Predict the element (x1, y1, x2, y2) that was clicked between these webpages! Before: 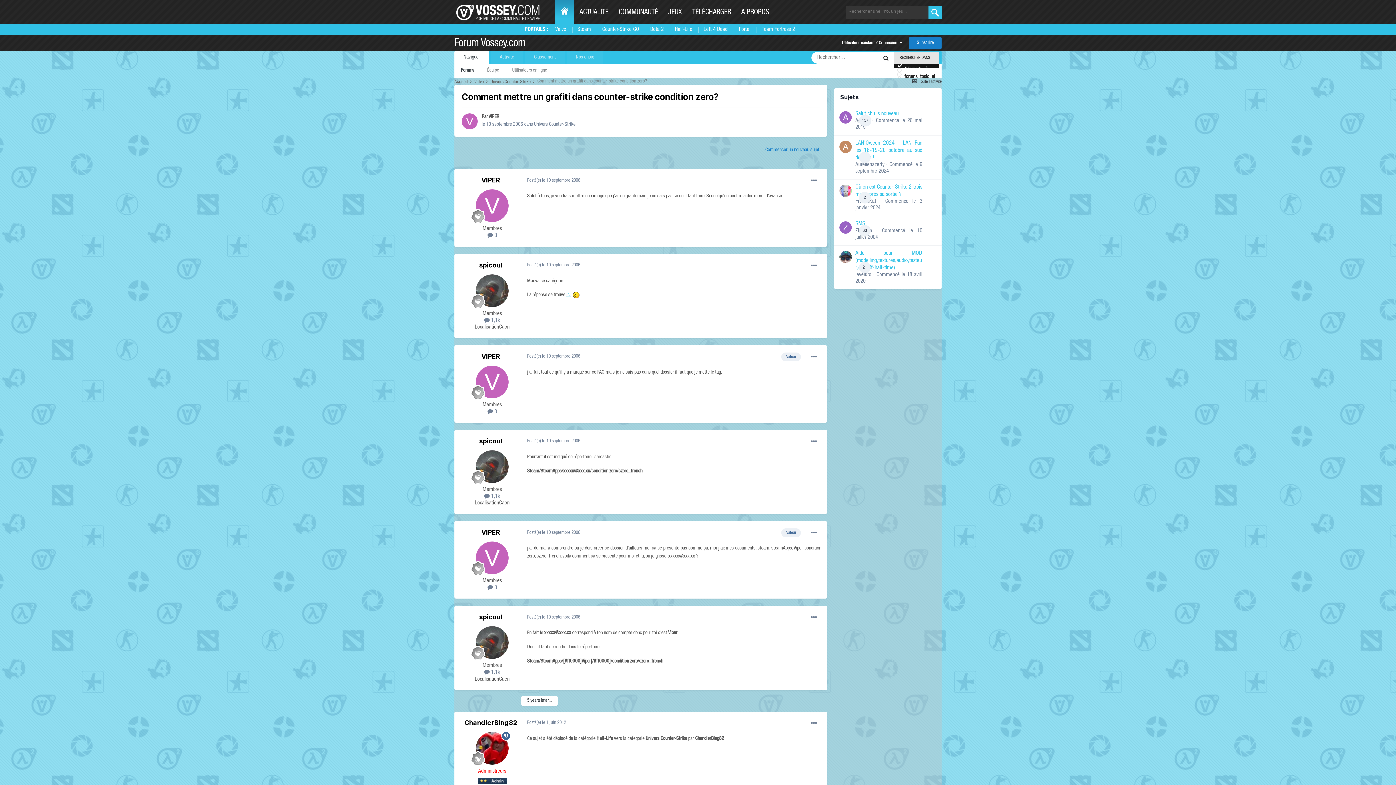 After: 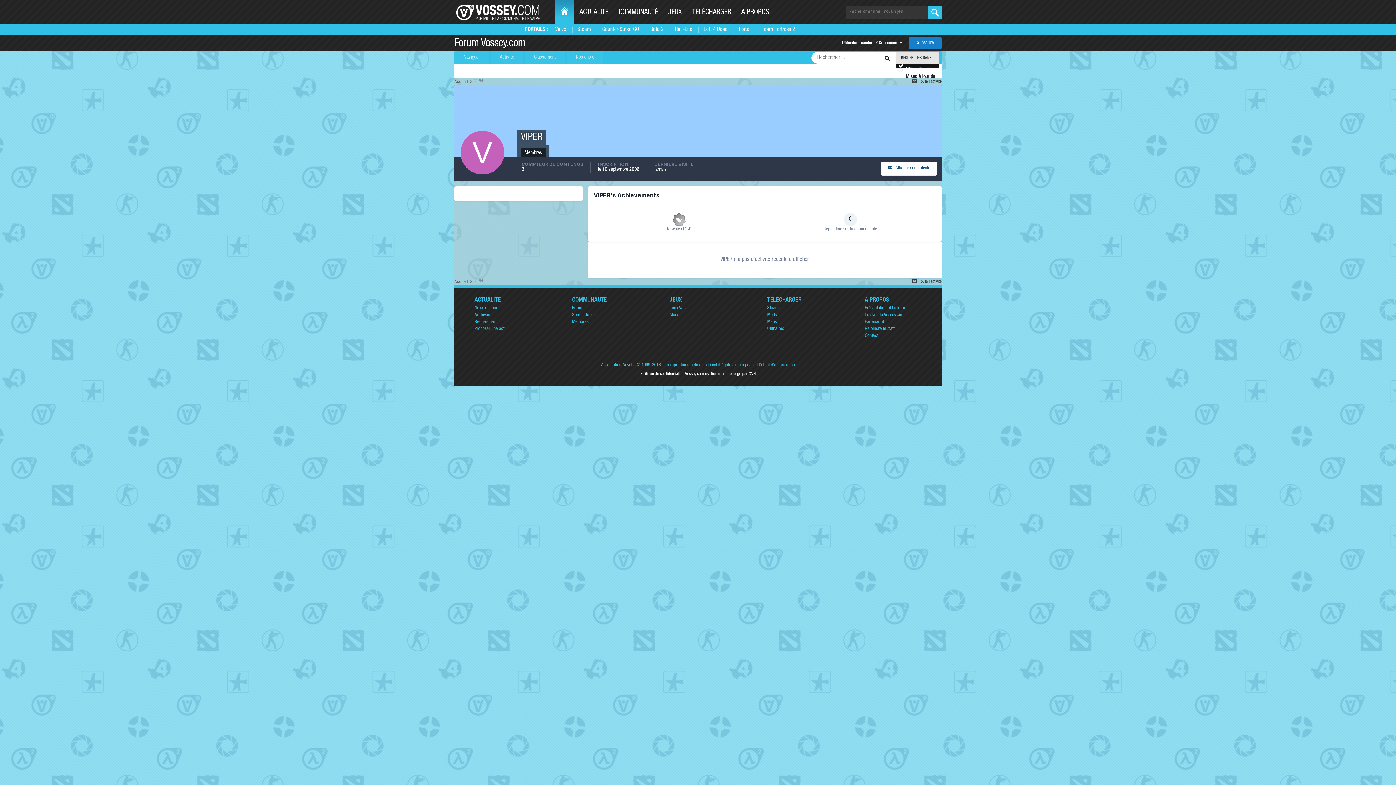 Action: bbox: (476, 189, 508, 222)